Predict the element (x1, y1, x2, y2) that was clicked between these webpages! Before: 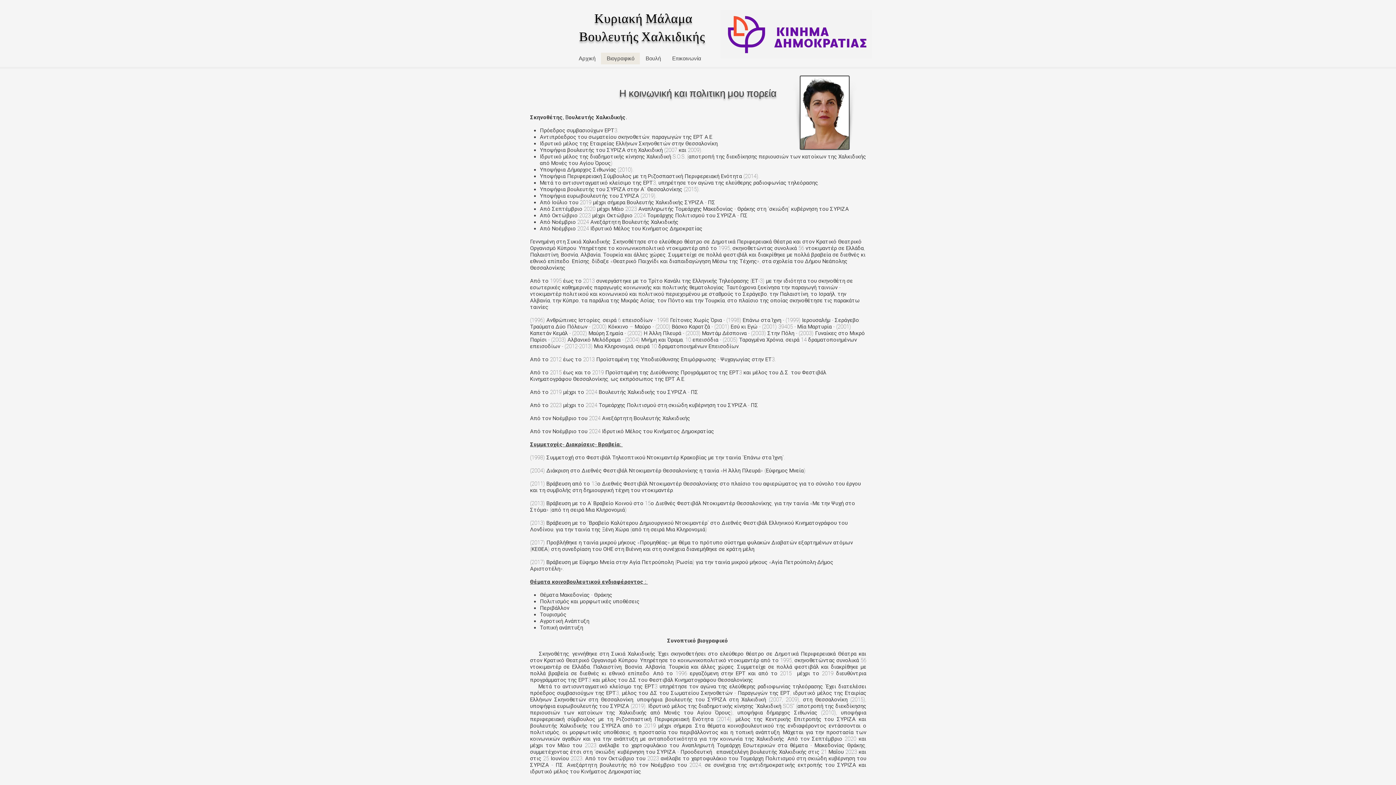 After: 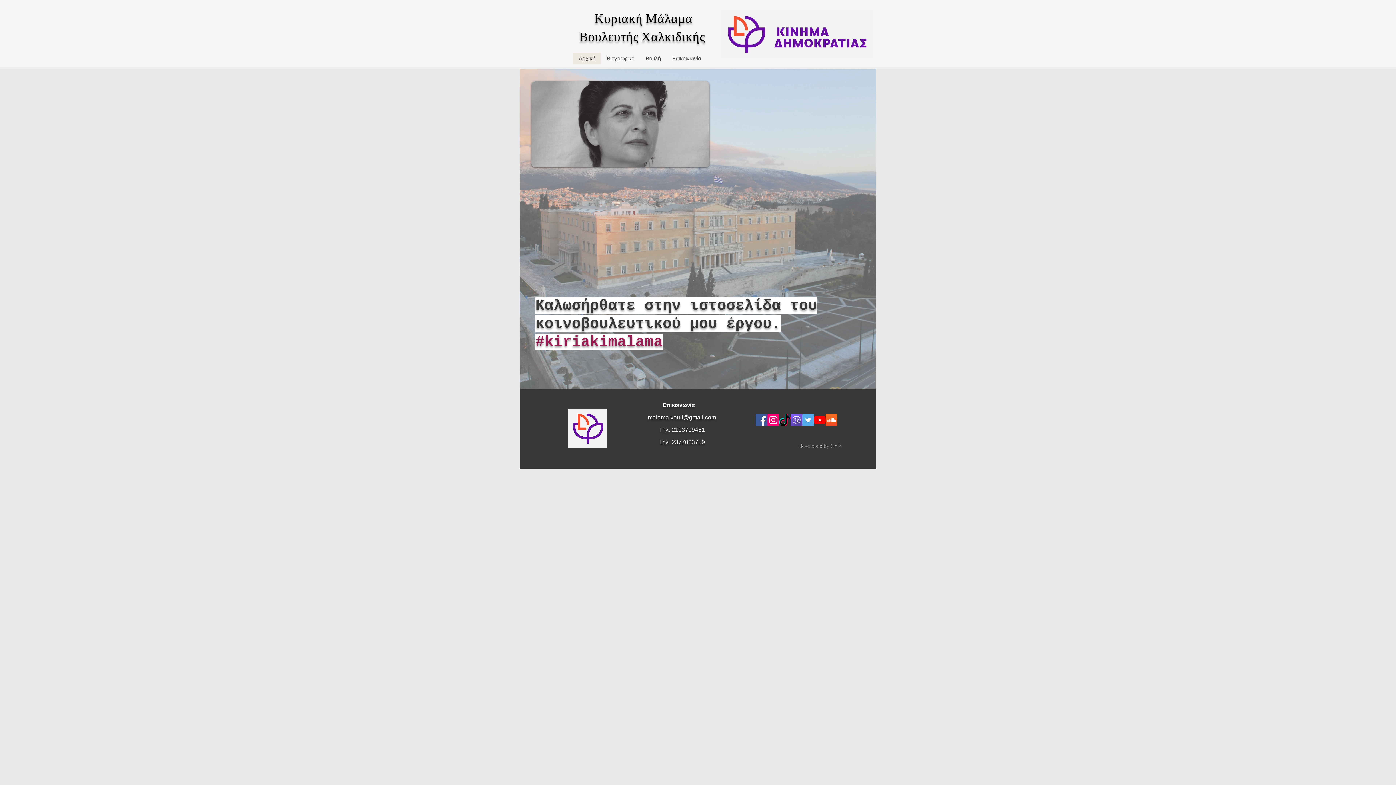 Action: bbox: (579, 28, 708, 45) label: Βουλευτής Χαλκιδικής 